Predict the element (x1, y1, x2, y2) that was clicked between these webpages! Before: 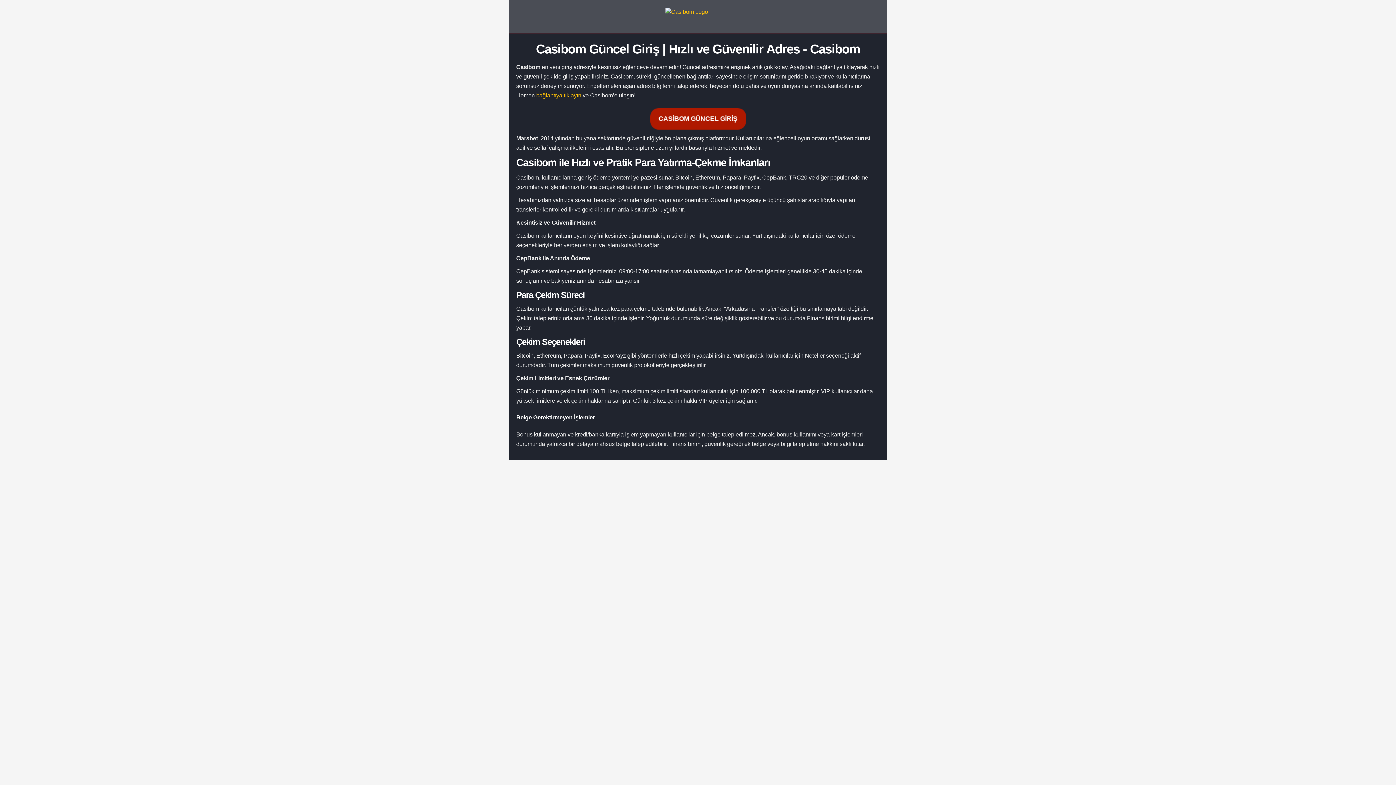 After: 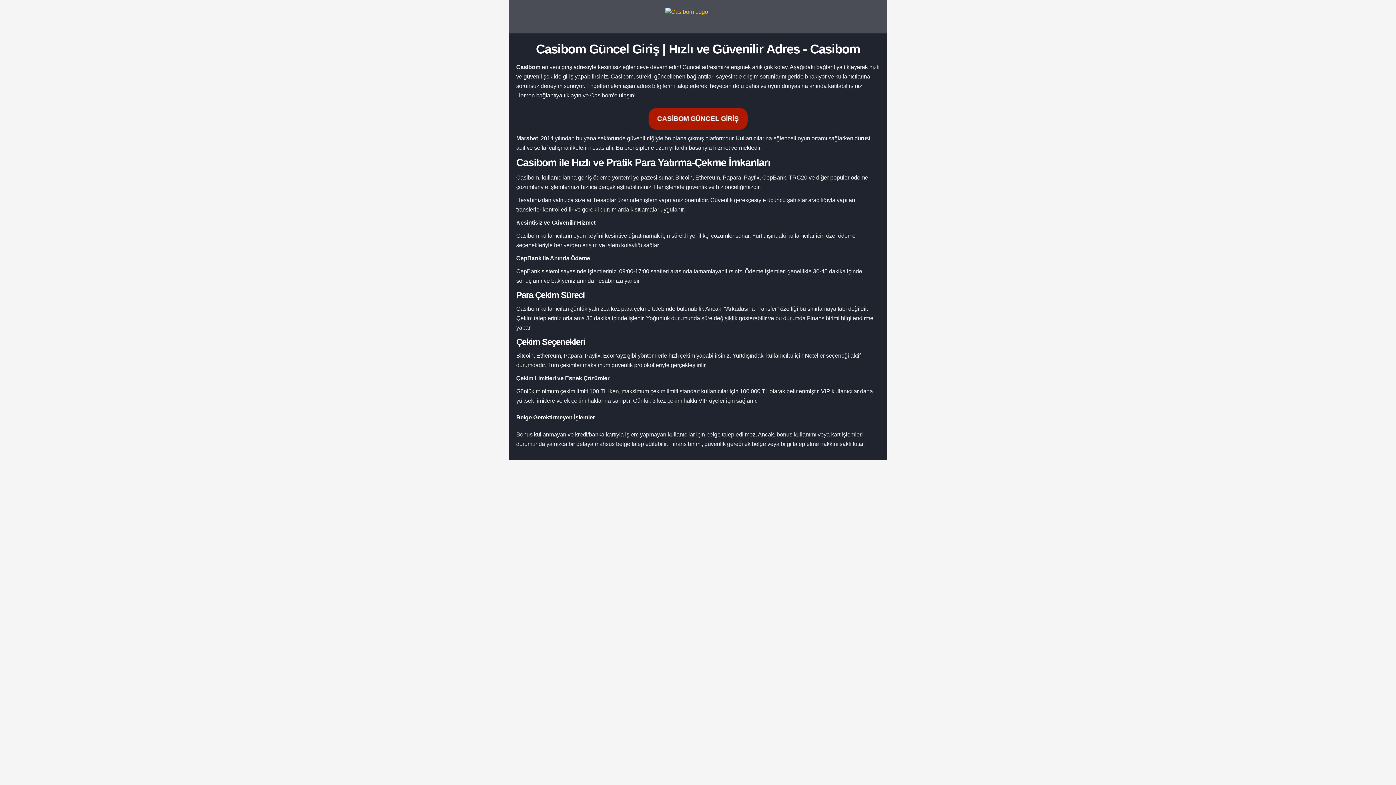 Action: label: bağlantıya tıklayın bbox: (536, 92, 581, 98)